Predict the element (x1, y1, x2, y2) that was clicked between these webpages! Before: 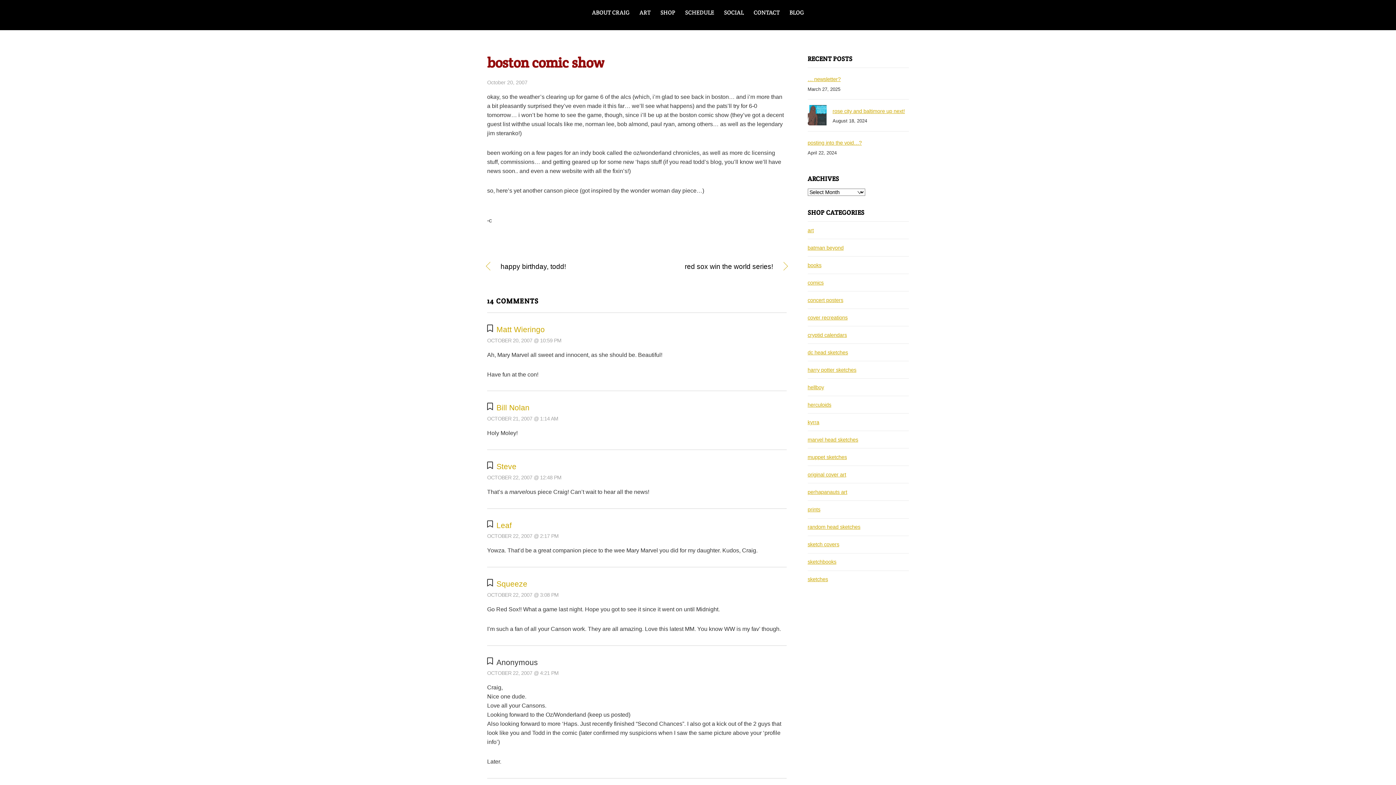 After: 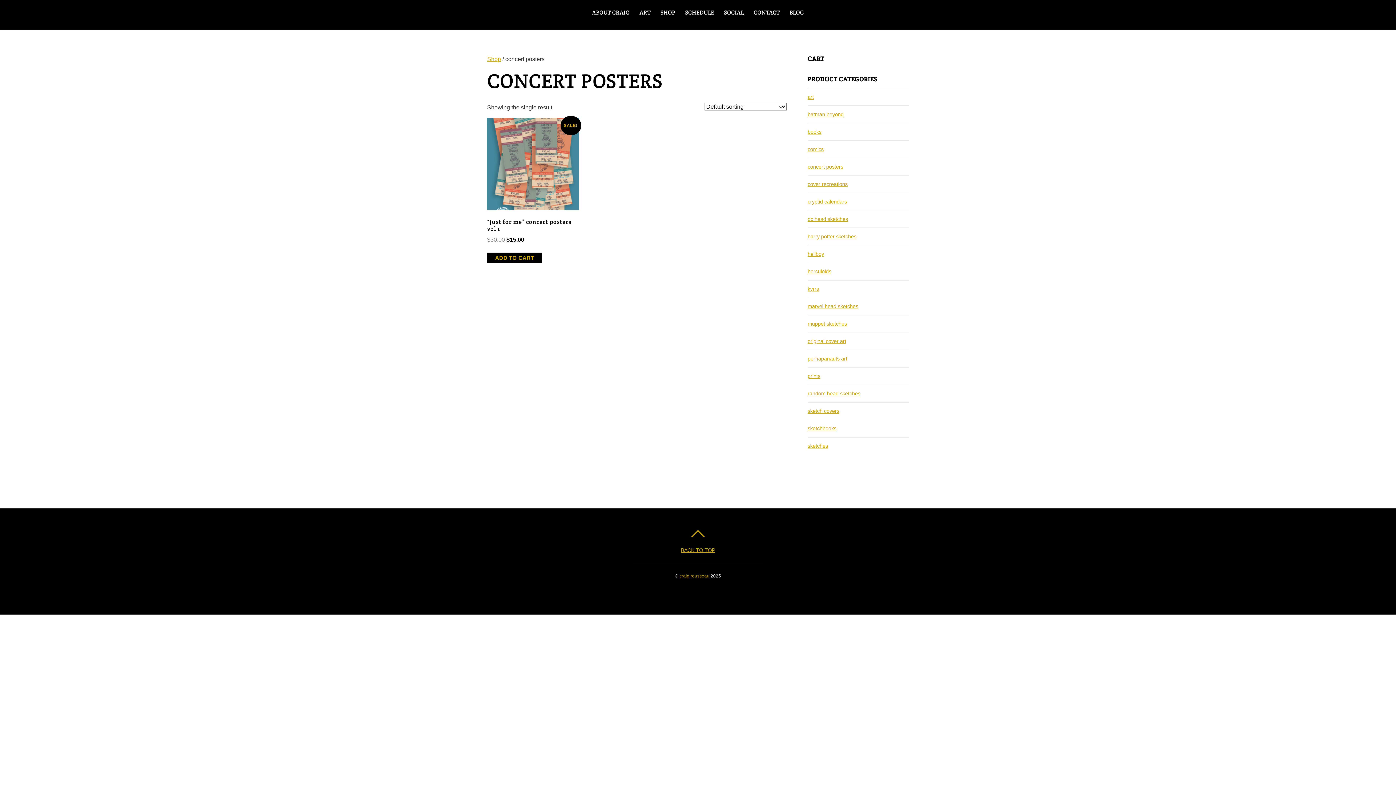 Action: bbox: (807, 297, 843, 303) label: concert posters